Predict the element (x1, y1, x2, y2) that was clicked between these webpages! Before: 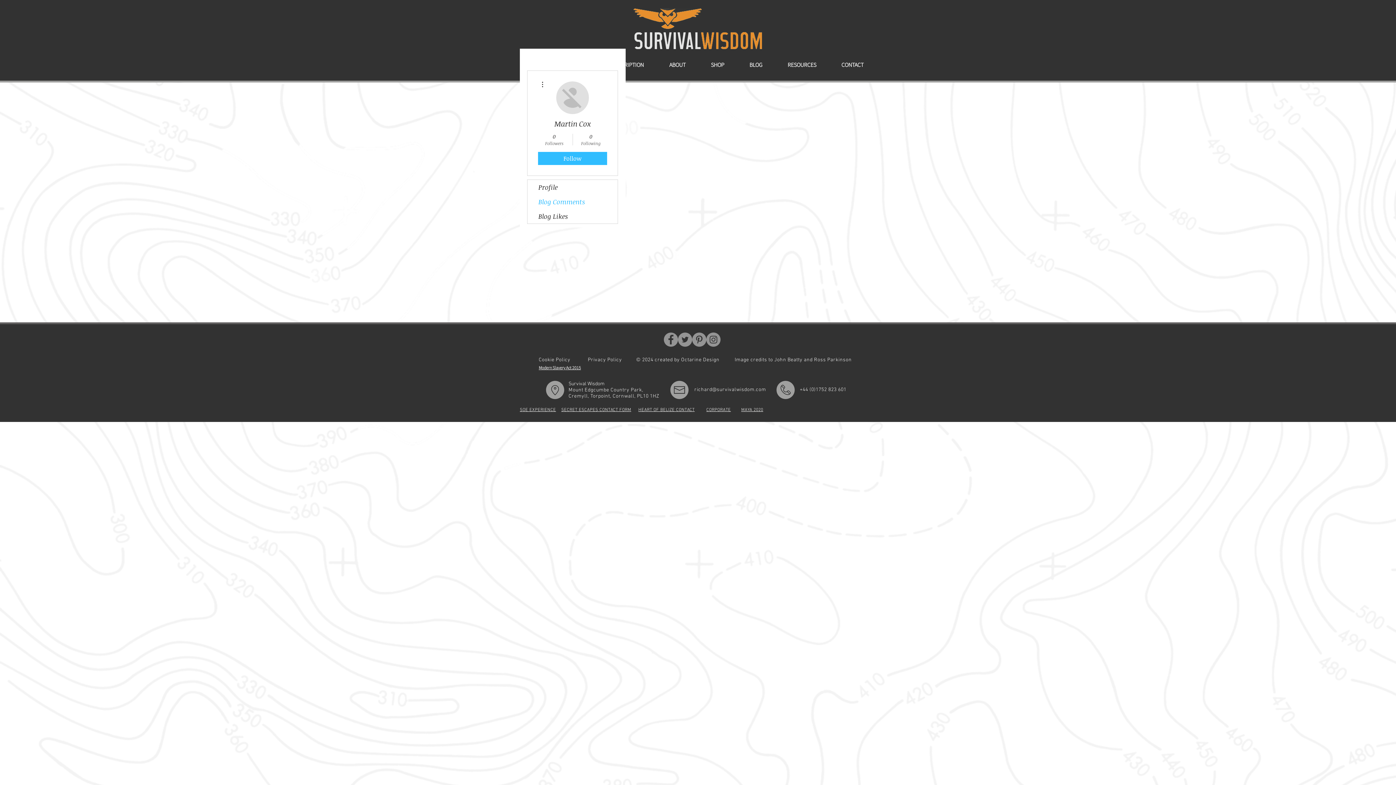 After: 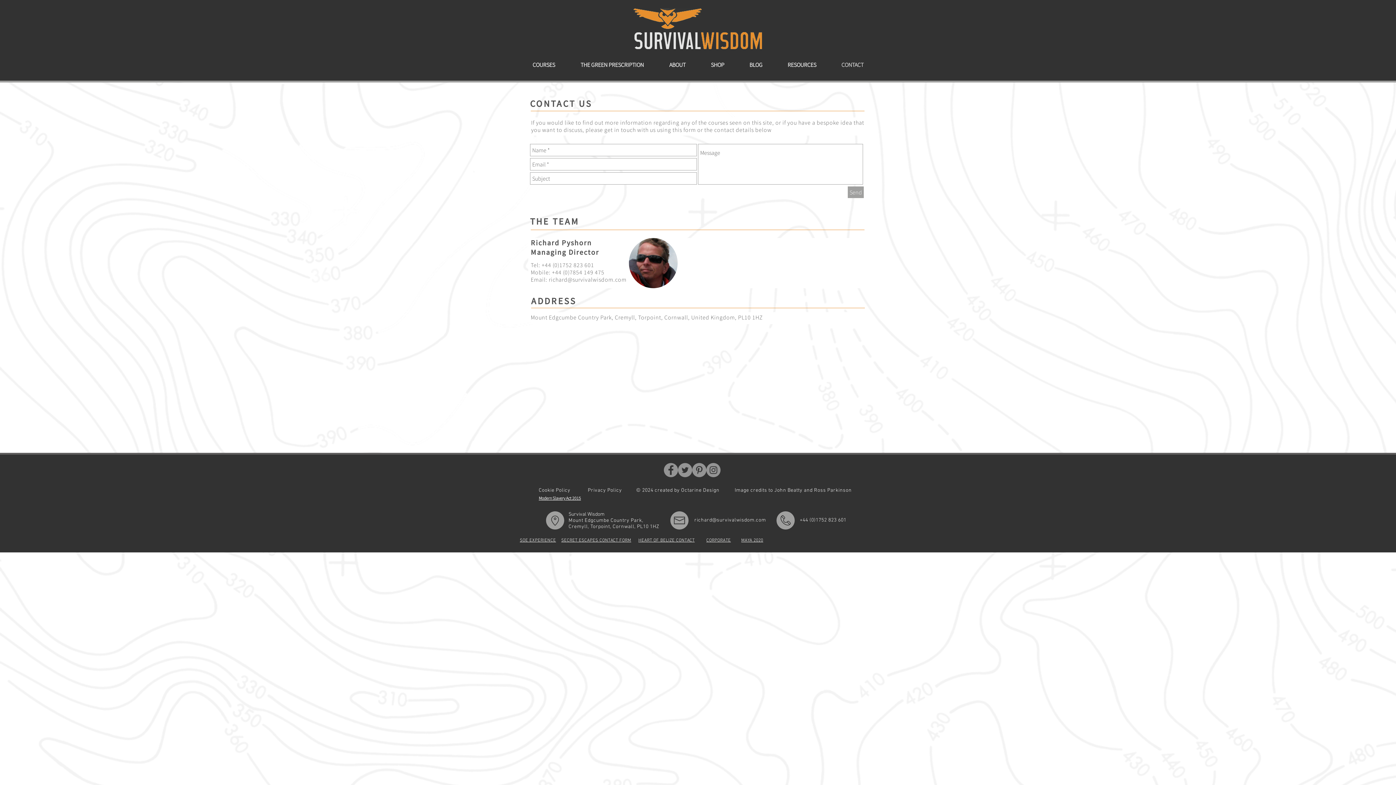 Action: bbox: (829, 59, 876, 70) label: CONTACT